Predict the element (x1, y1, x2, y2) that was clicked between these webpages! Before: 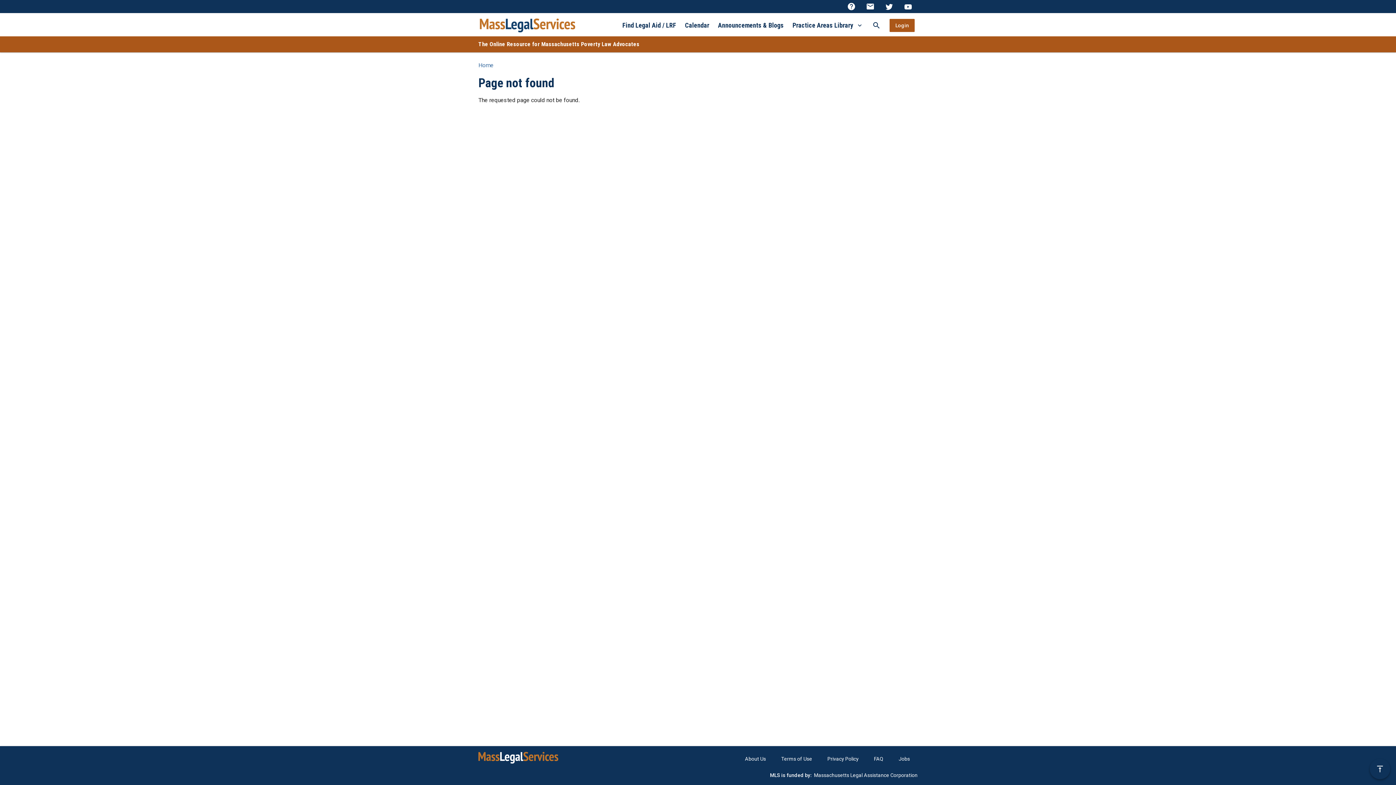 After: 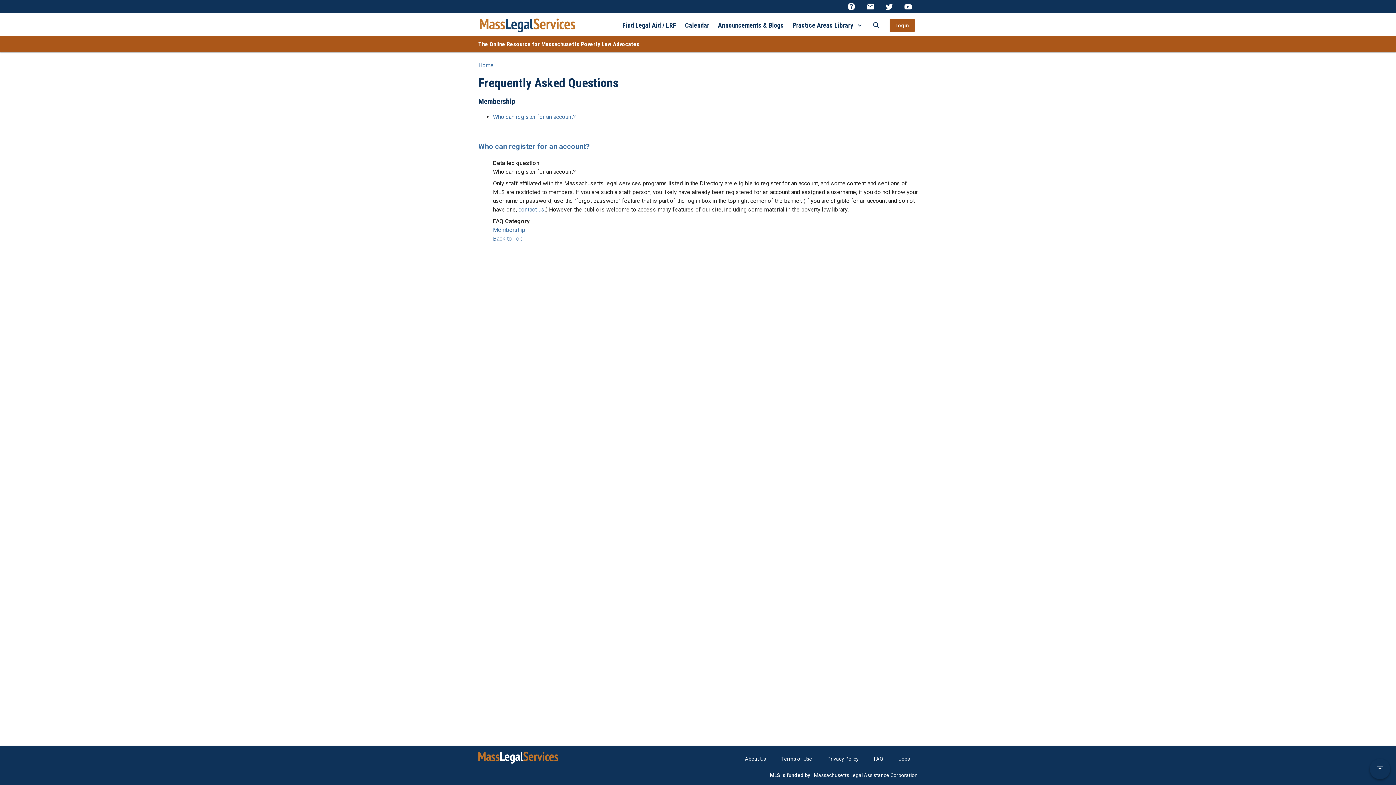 Action: label: FAQ bbox: (866, 751, 891, 766)